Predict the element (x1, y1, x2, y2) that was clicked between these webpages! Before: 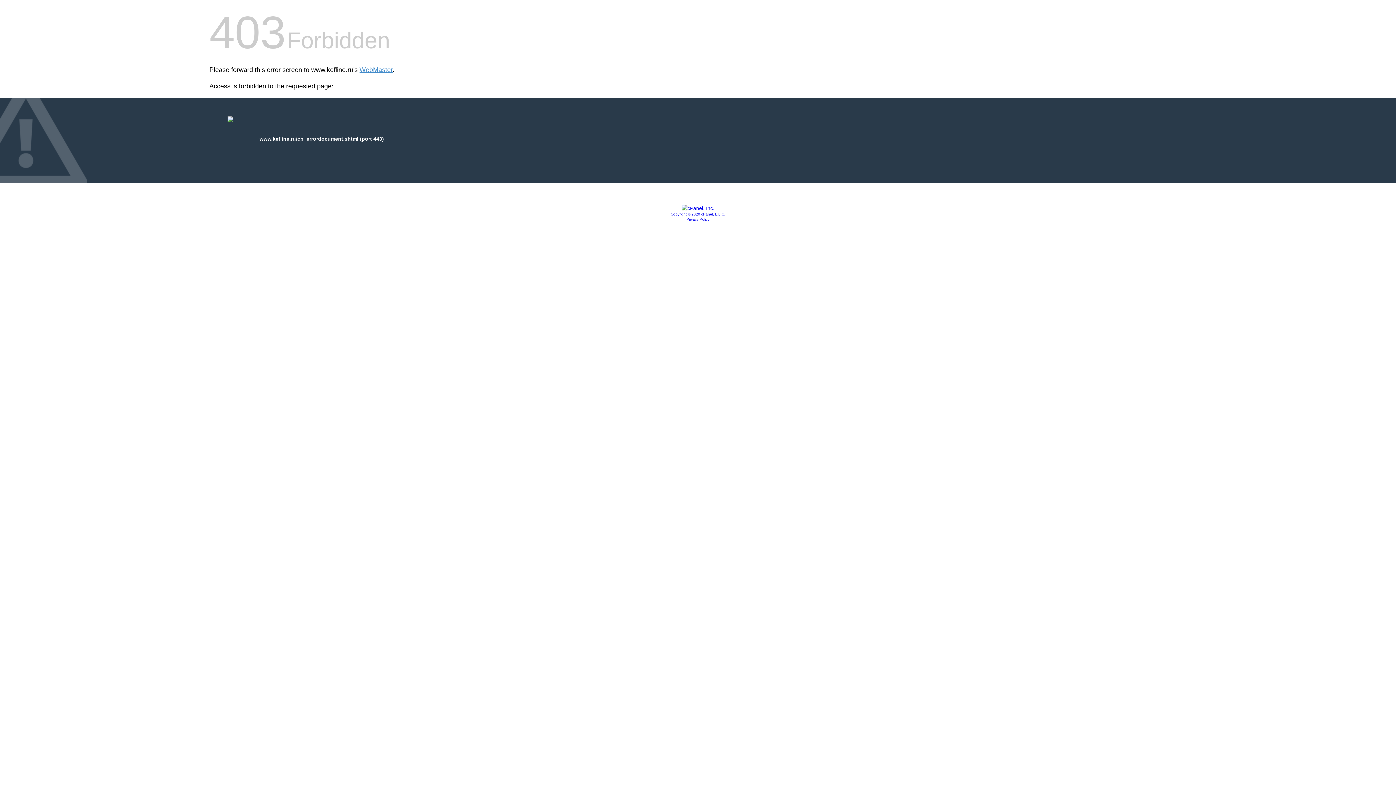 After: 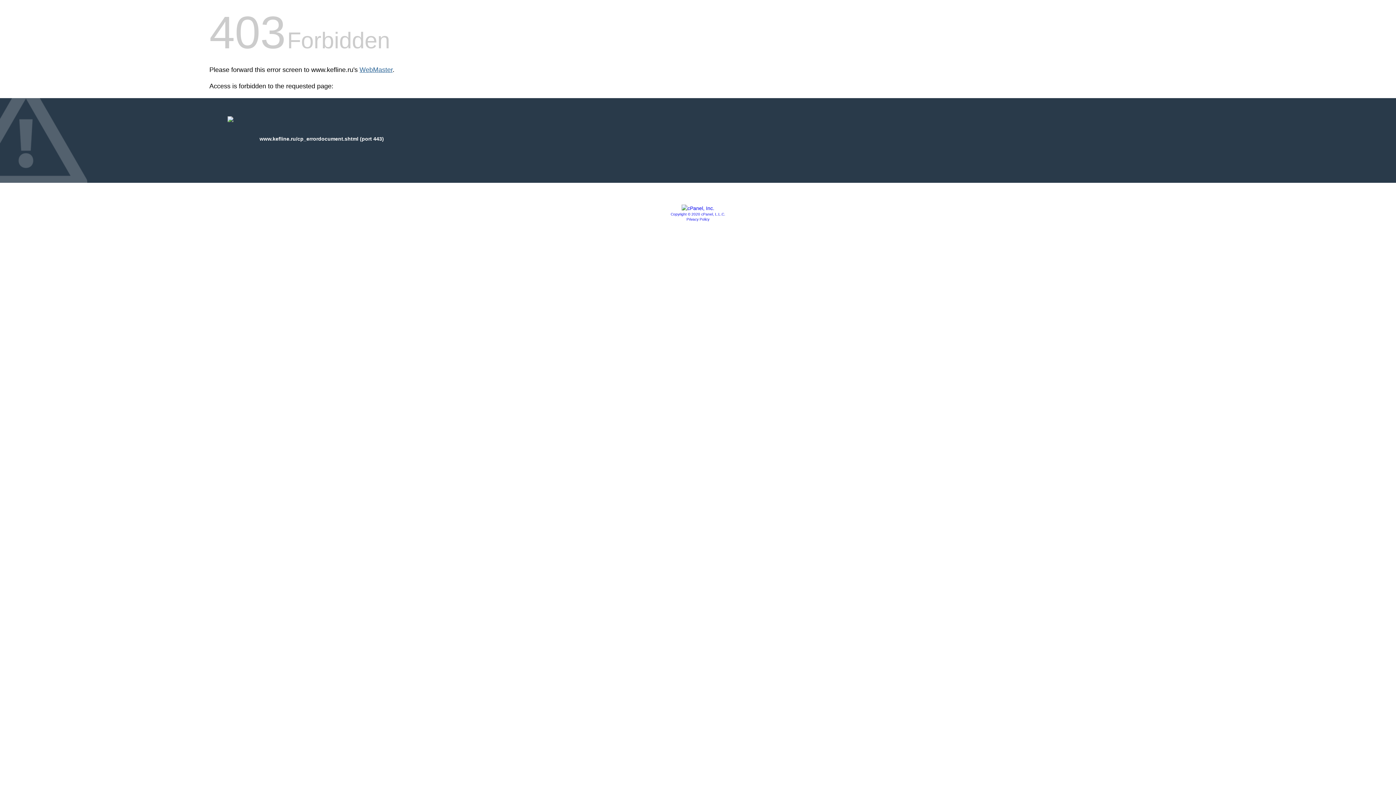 Action: bbox: (359, 66, 392, 73) label: WebMaster